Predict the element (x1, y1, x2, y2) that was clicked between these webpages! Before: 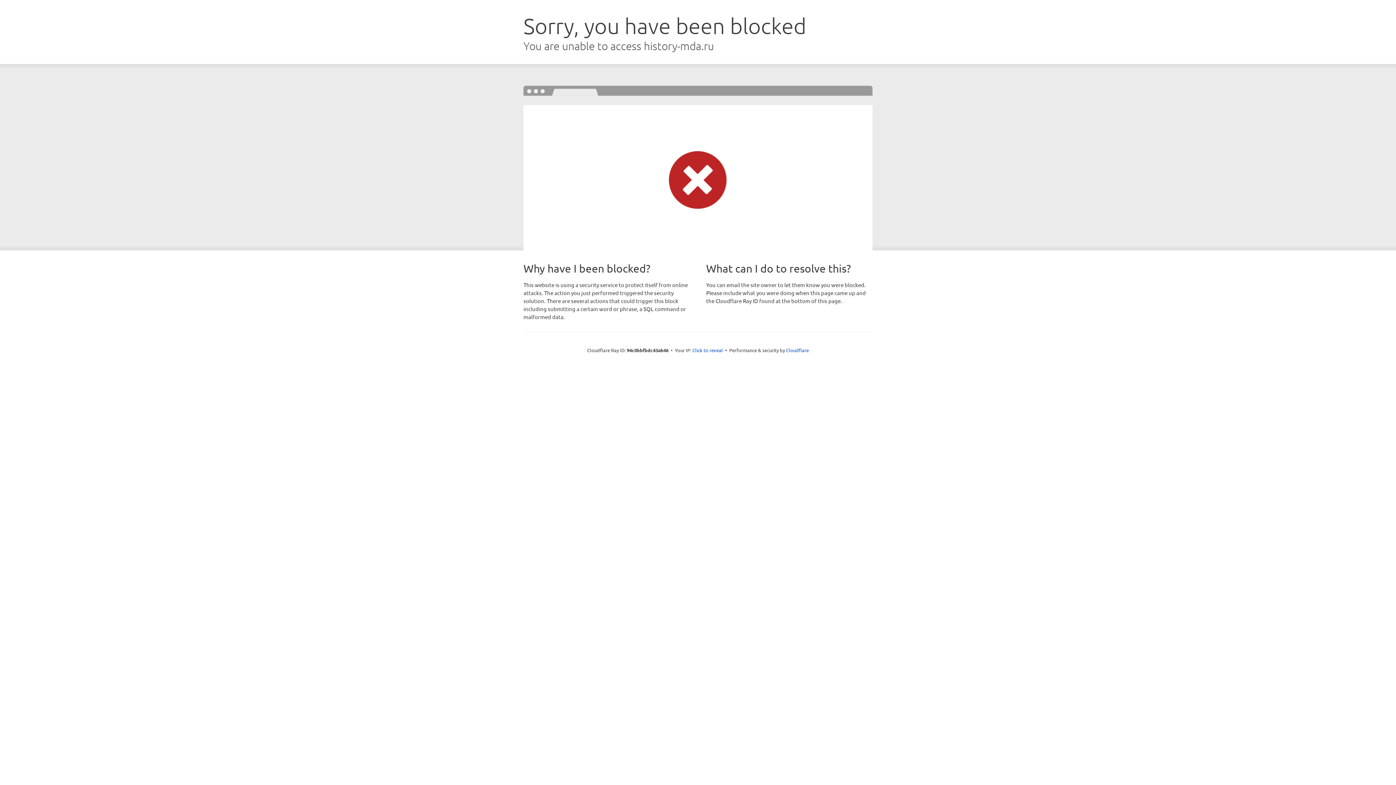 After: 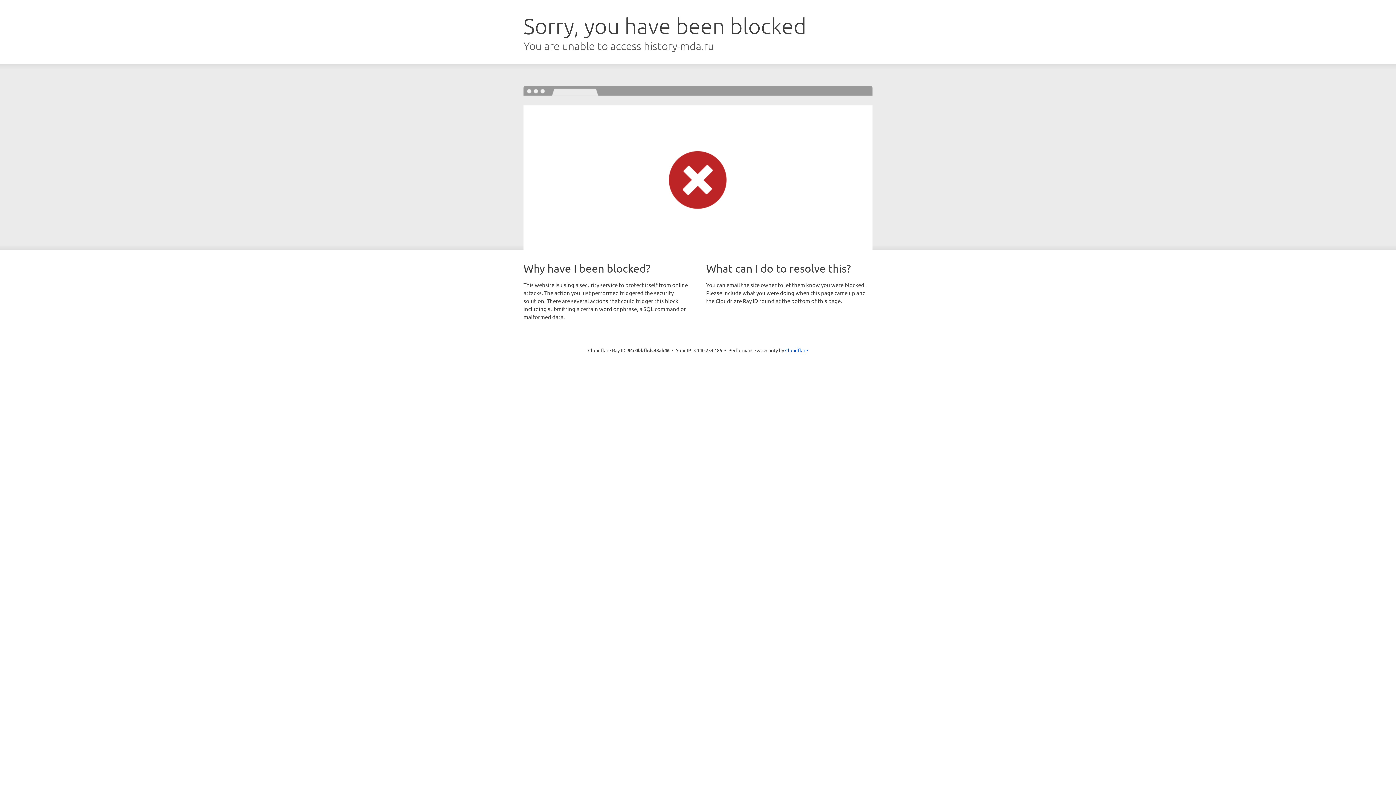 Action: bbox: (692, 346, 723, 353) label: Click to reveal